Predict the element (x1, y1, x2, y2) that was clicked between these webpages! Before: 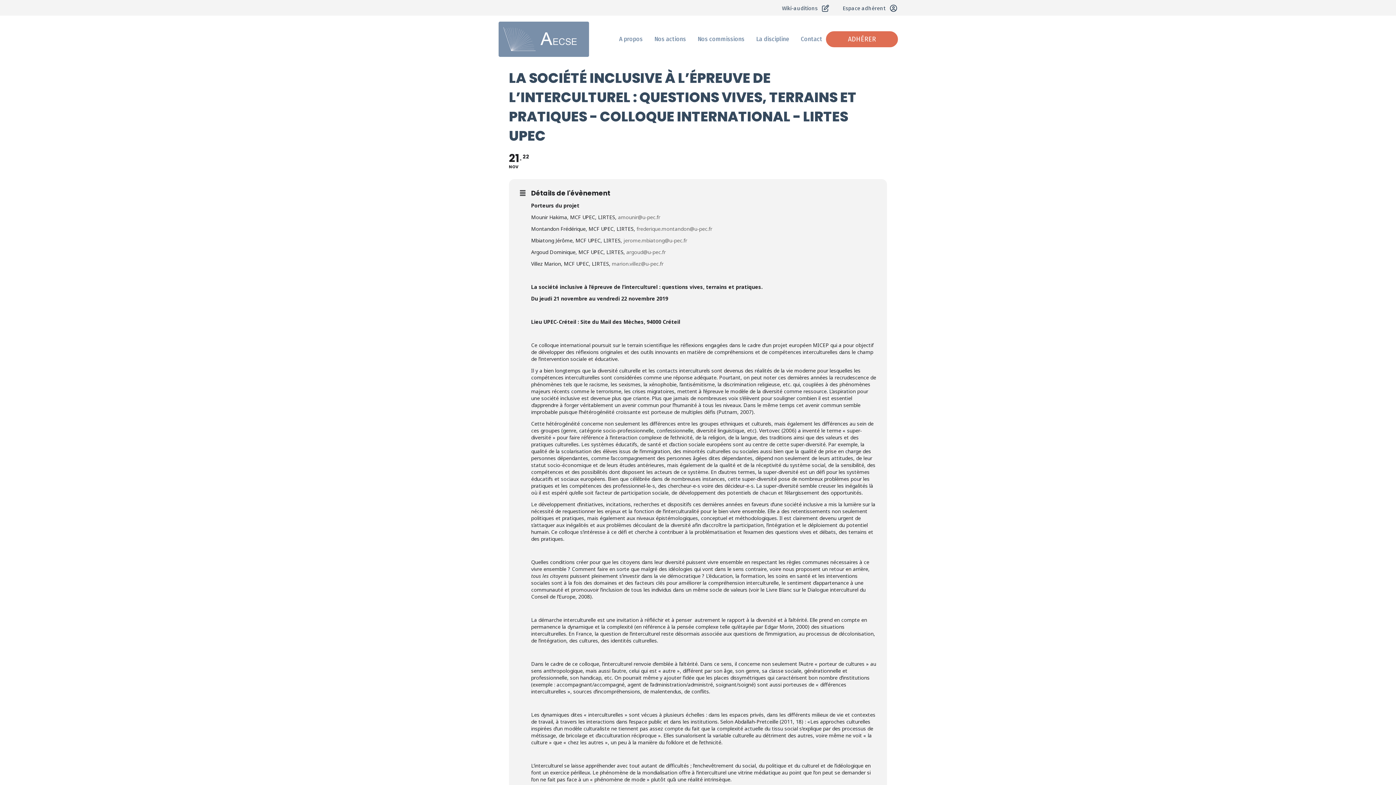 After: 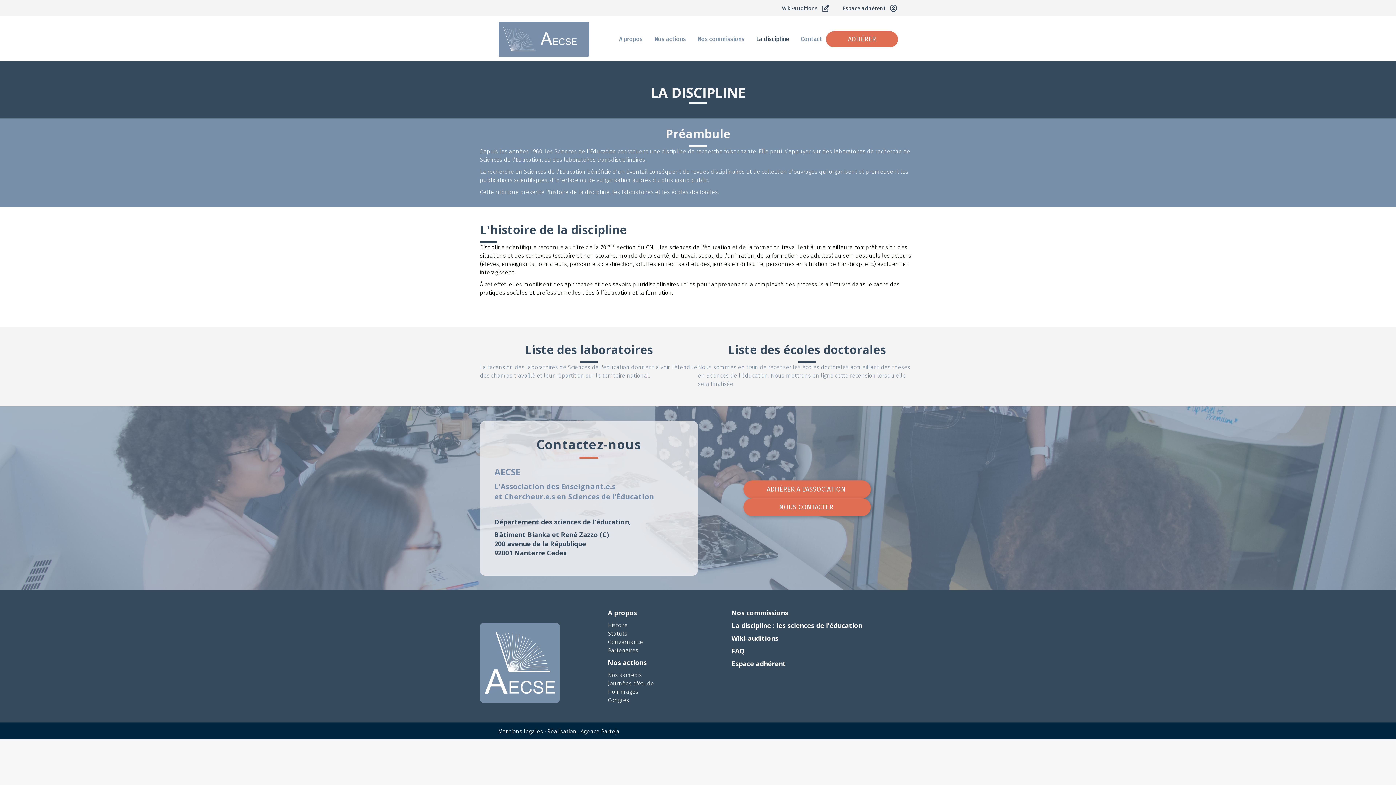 Action: label: La discipline bbox: (752, 31, 793, 47)